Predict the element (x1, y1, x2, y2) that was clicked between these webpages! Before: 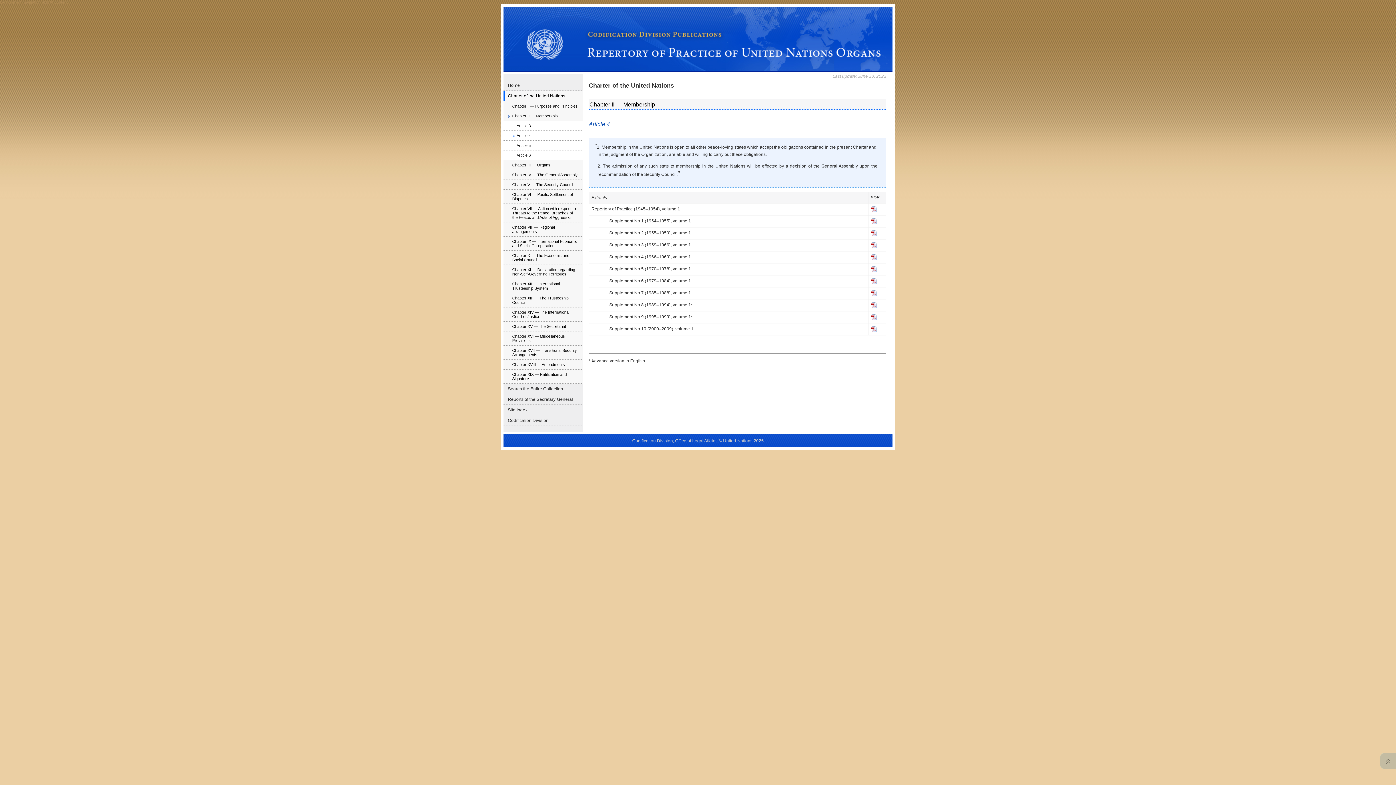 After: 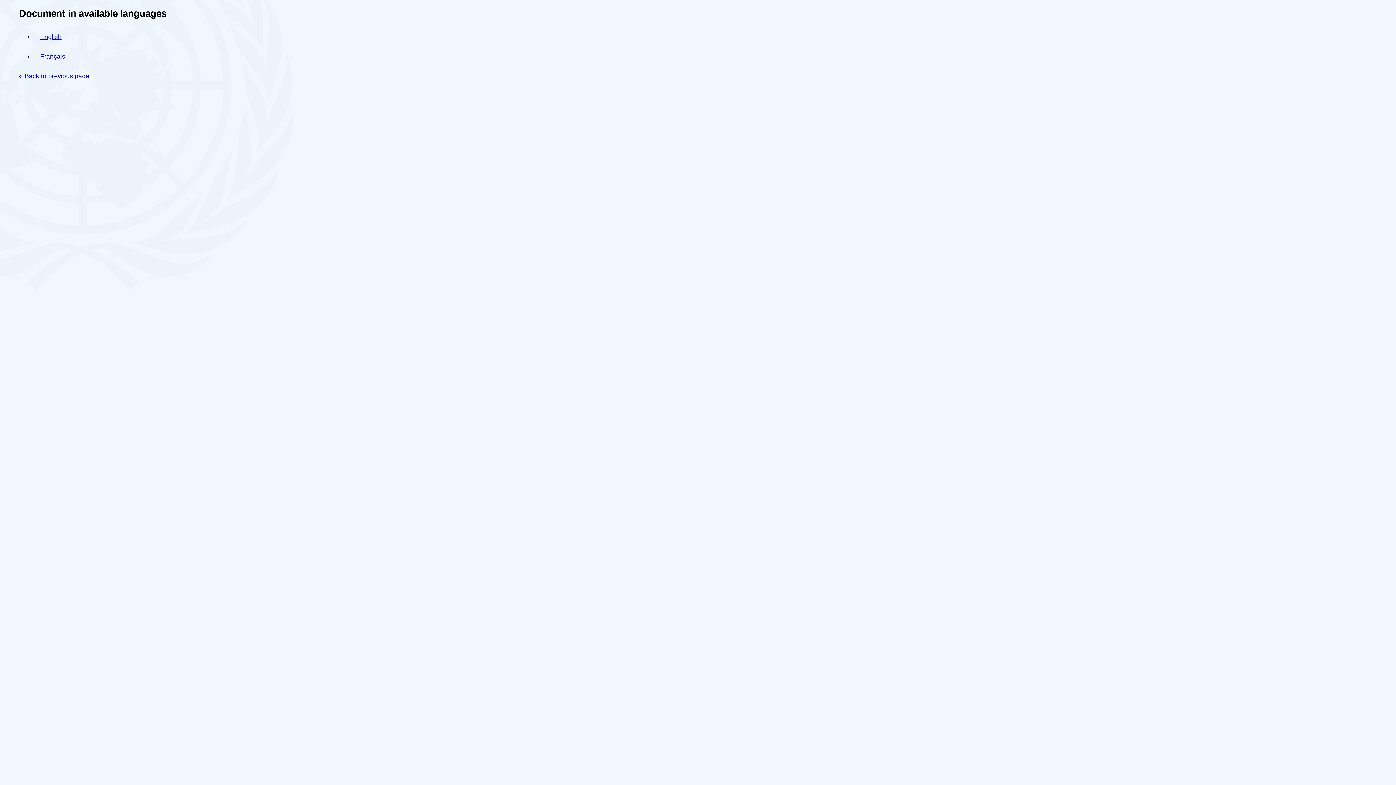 Action: bbox: (870, 328, 876, 333)